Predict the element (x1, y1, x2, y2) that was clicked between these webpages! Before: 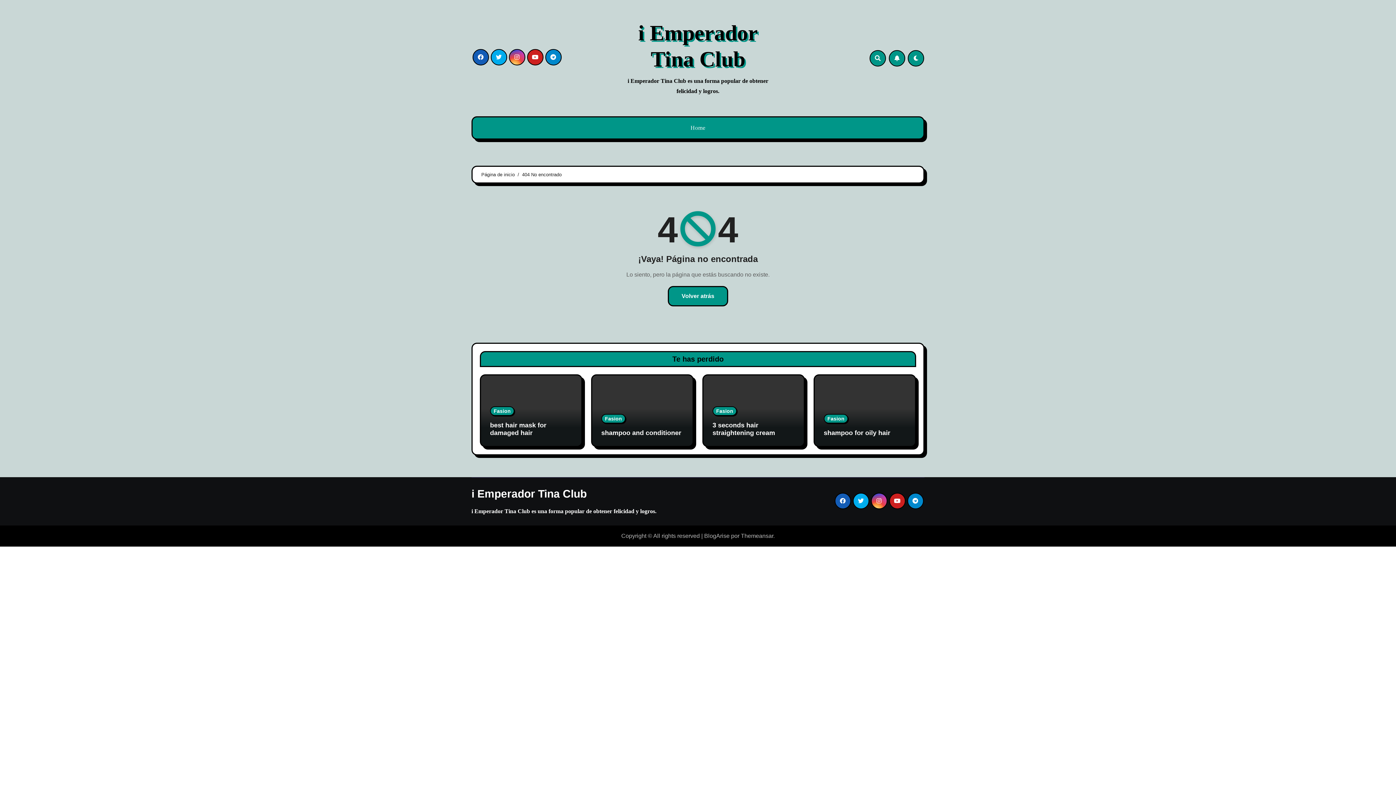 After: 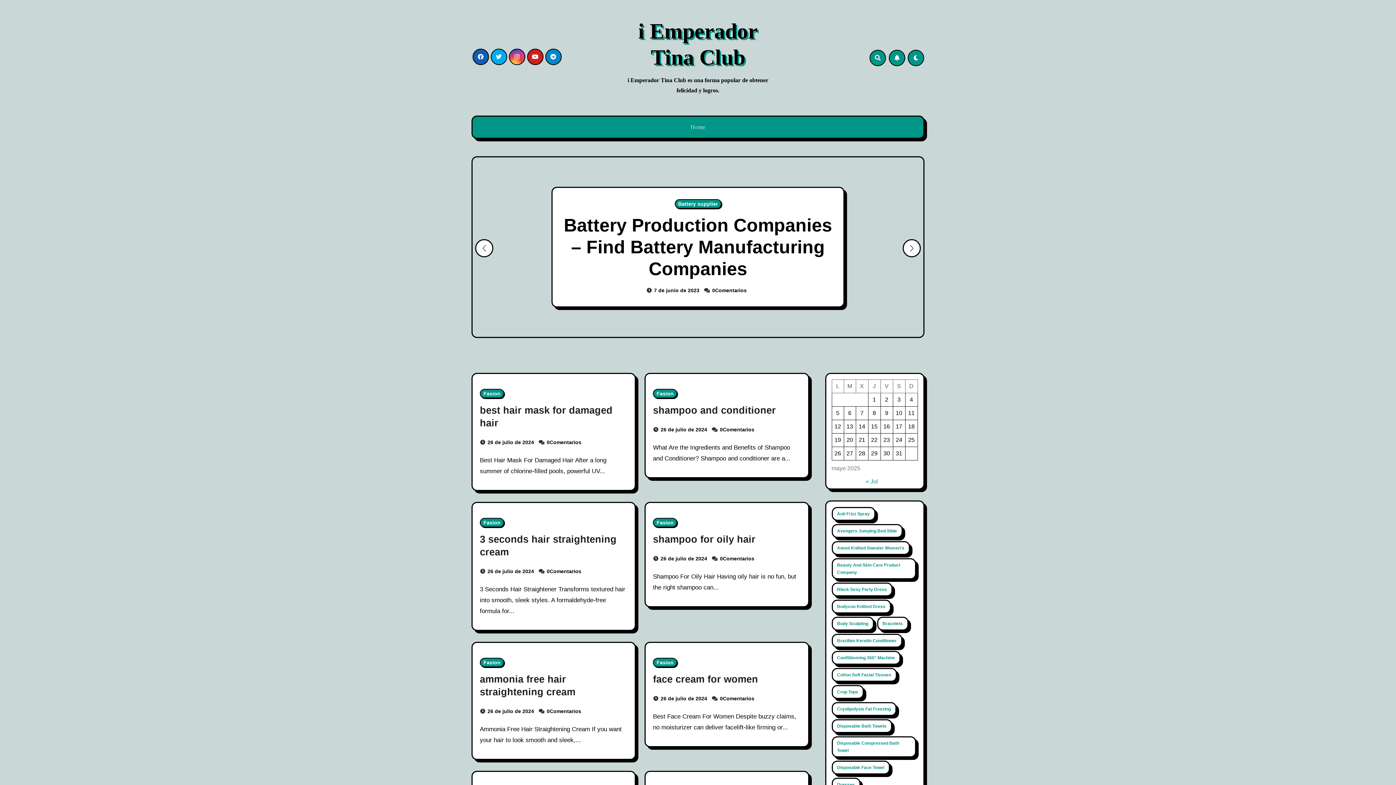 Action: label: Volver atrás bbox: (668, 286, 728, 306)